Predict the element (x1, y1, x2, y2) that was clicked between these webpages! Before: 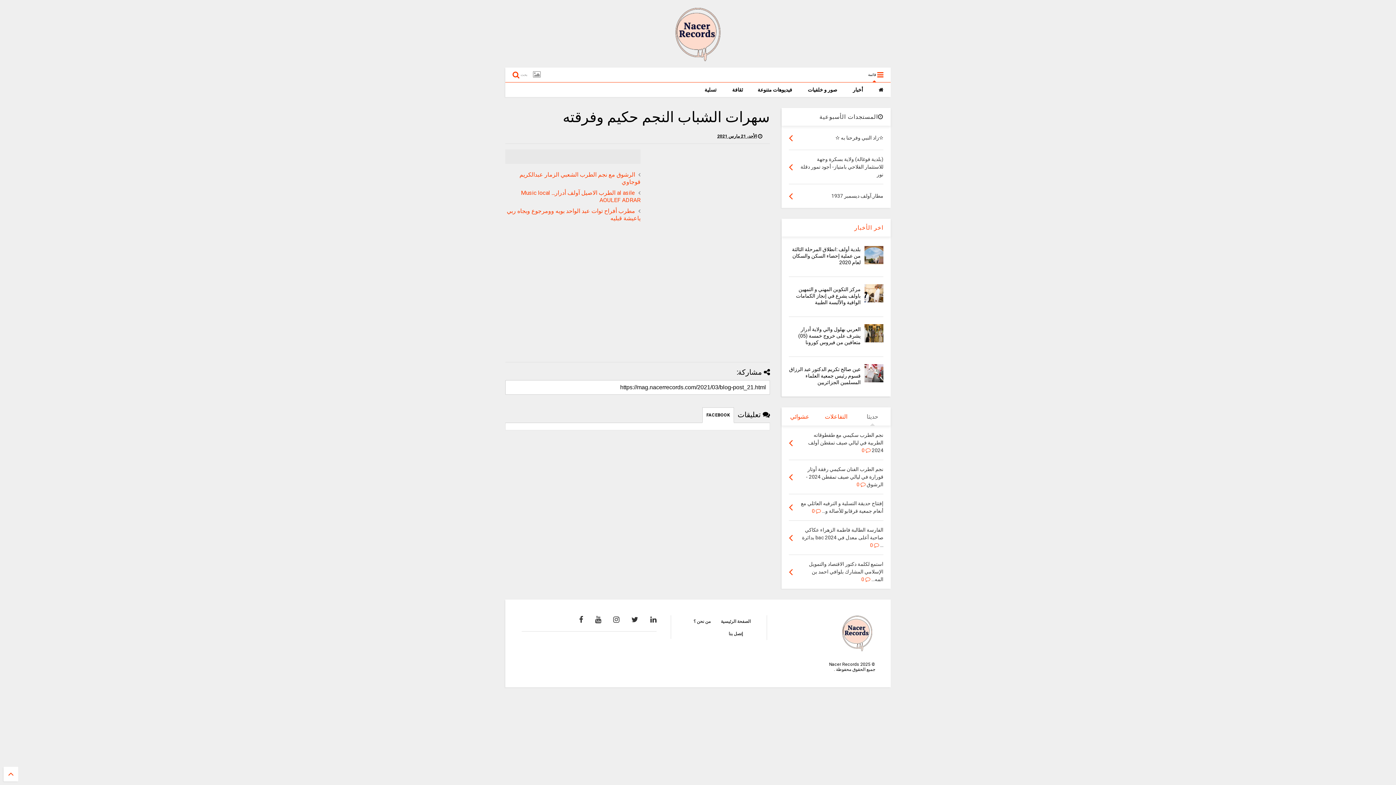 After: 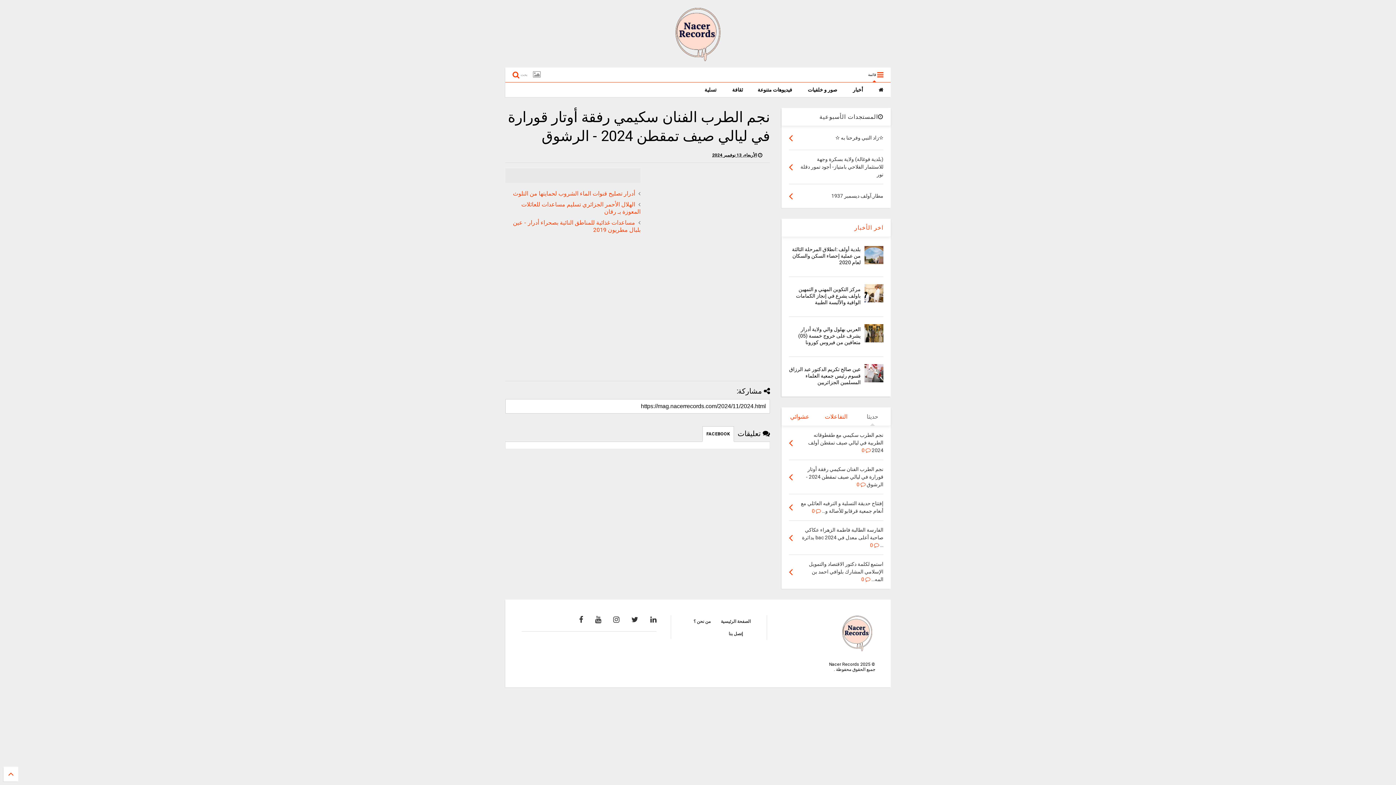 Action: bbox: (806, 466, 883, 487) label: نجم الطرب الفنان سكيمي رفقة أوتار قورارة في ليالي صيف تمقطن 2024 - الرشوق  0